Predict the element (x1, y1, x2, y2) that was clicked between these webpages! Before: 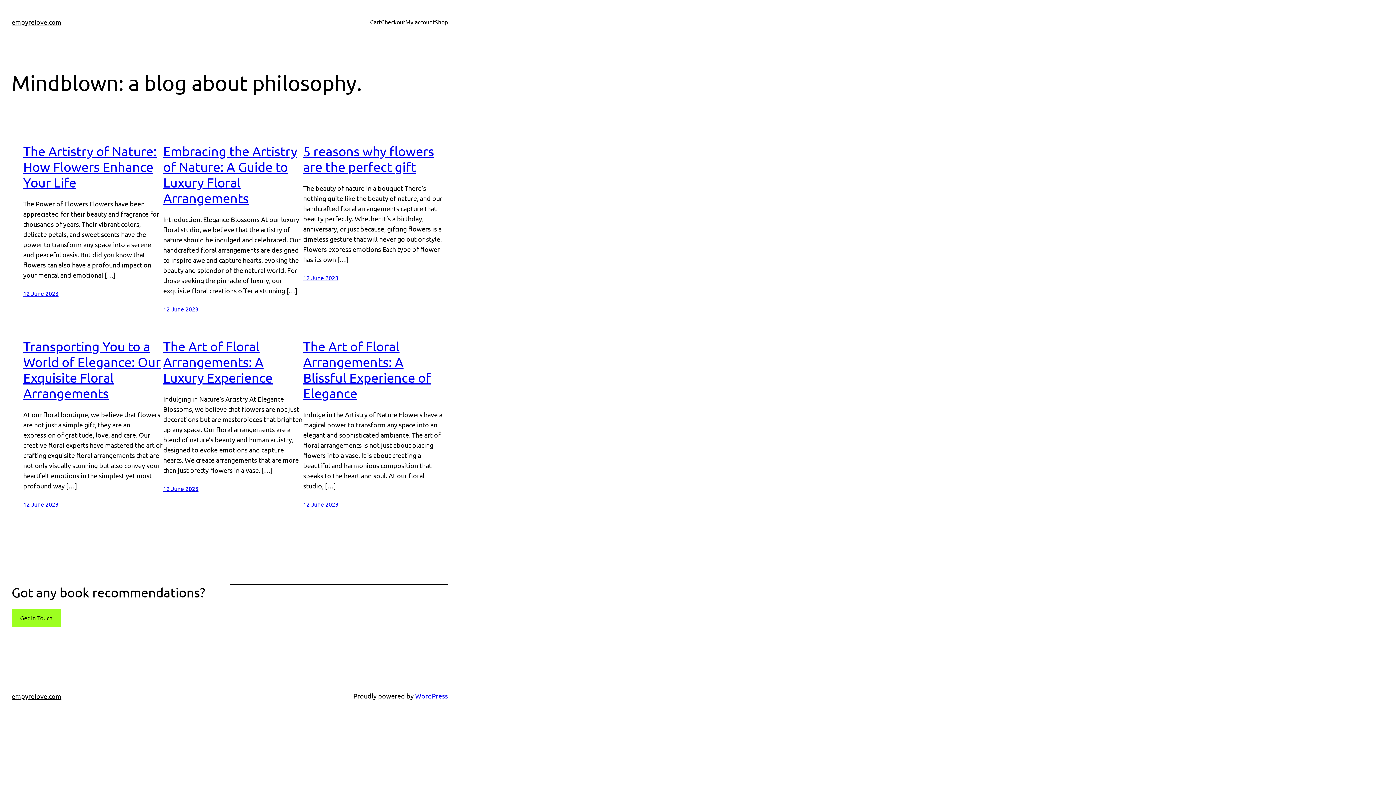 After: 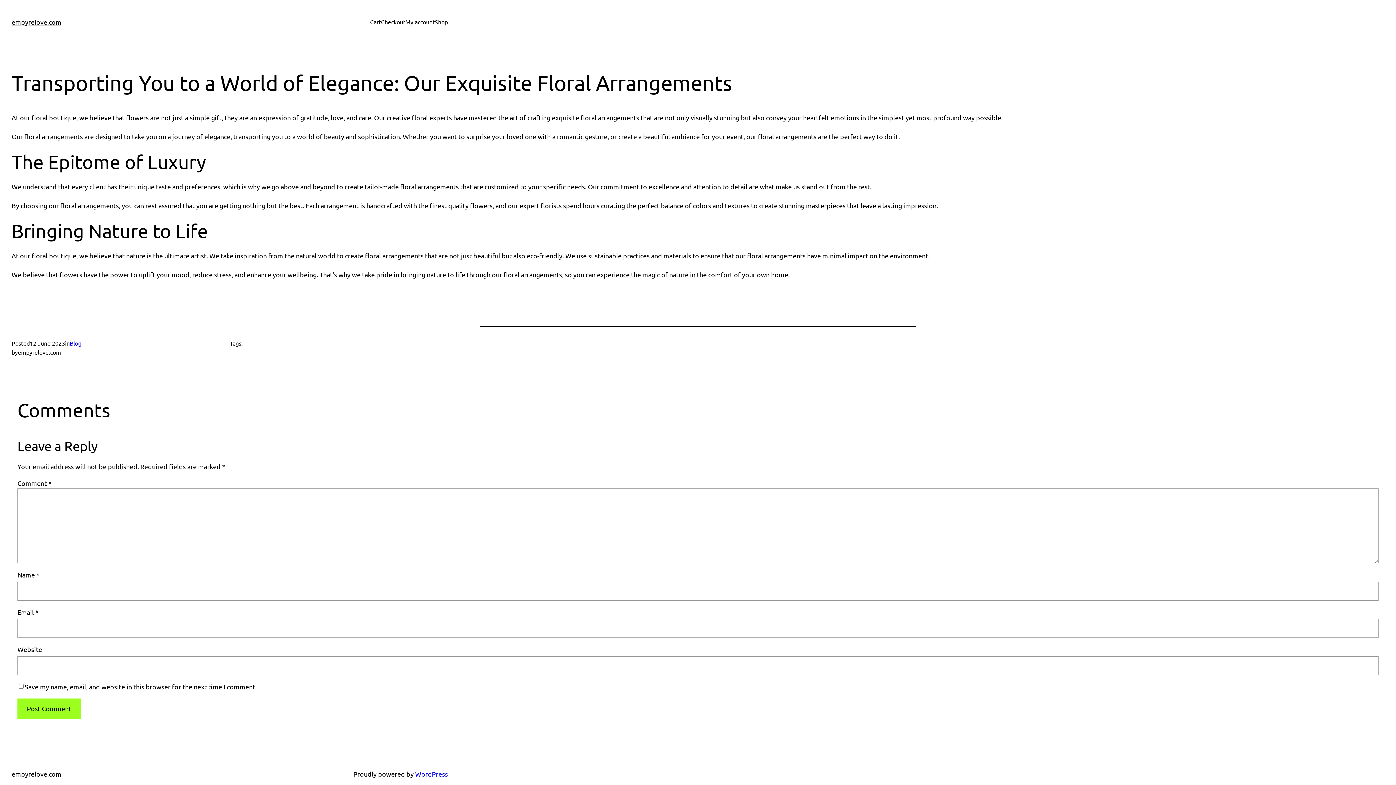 Action: bbox: (23, 338, 163, 401) label: Transporting You to a World of Elegance: Our Exquisite Floral Arrangements